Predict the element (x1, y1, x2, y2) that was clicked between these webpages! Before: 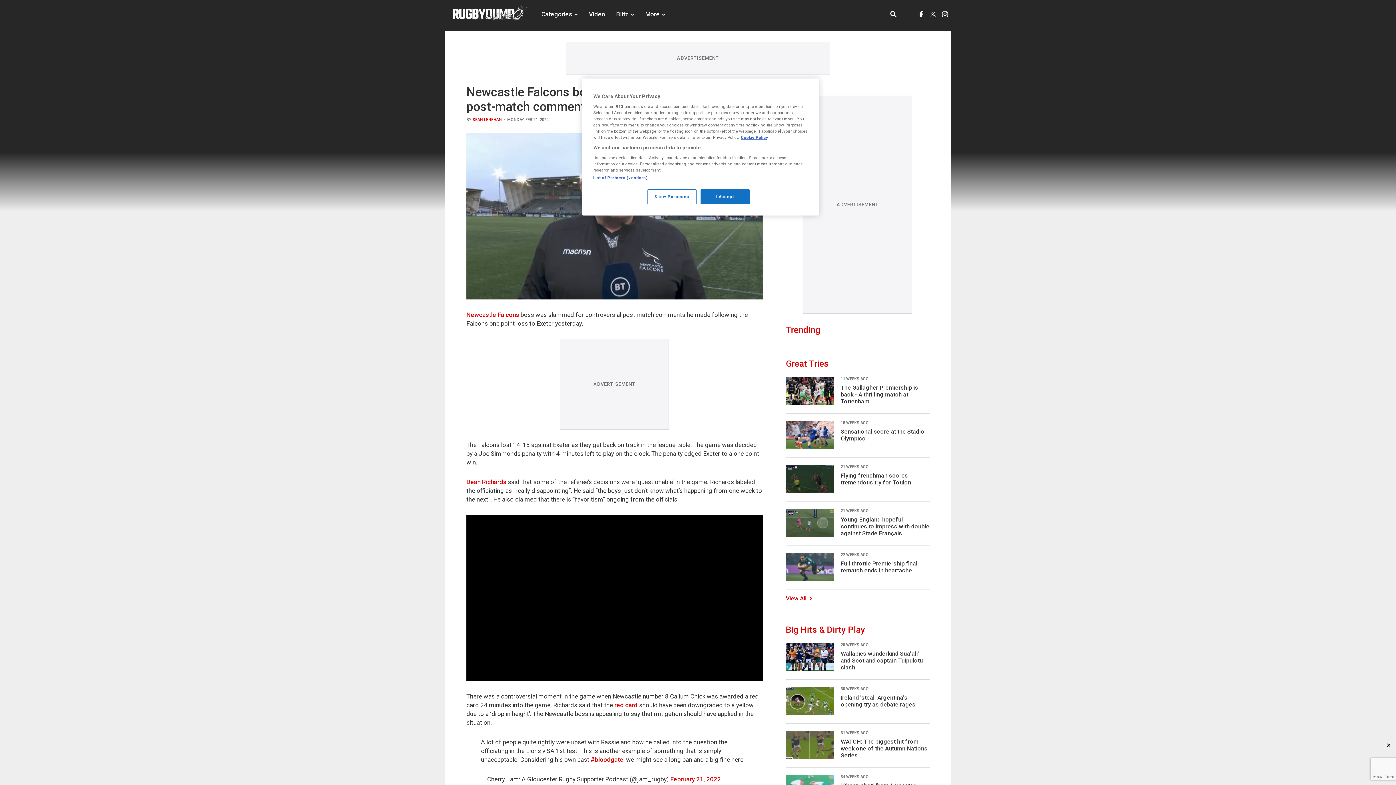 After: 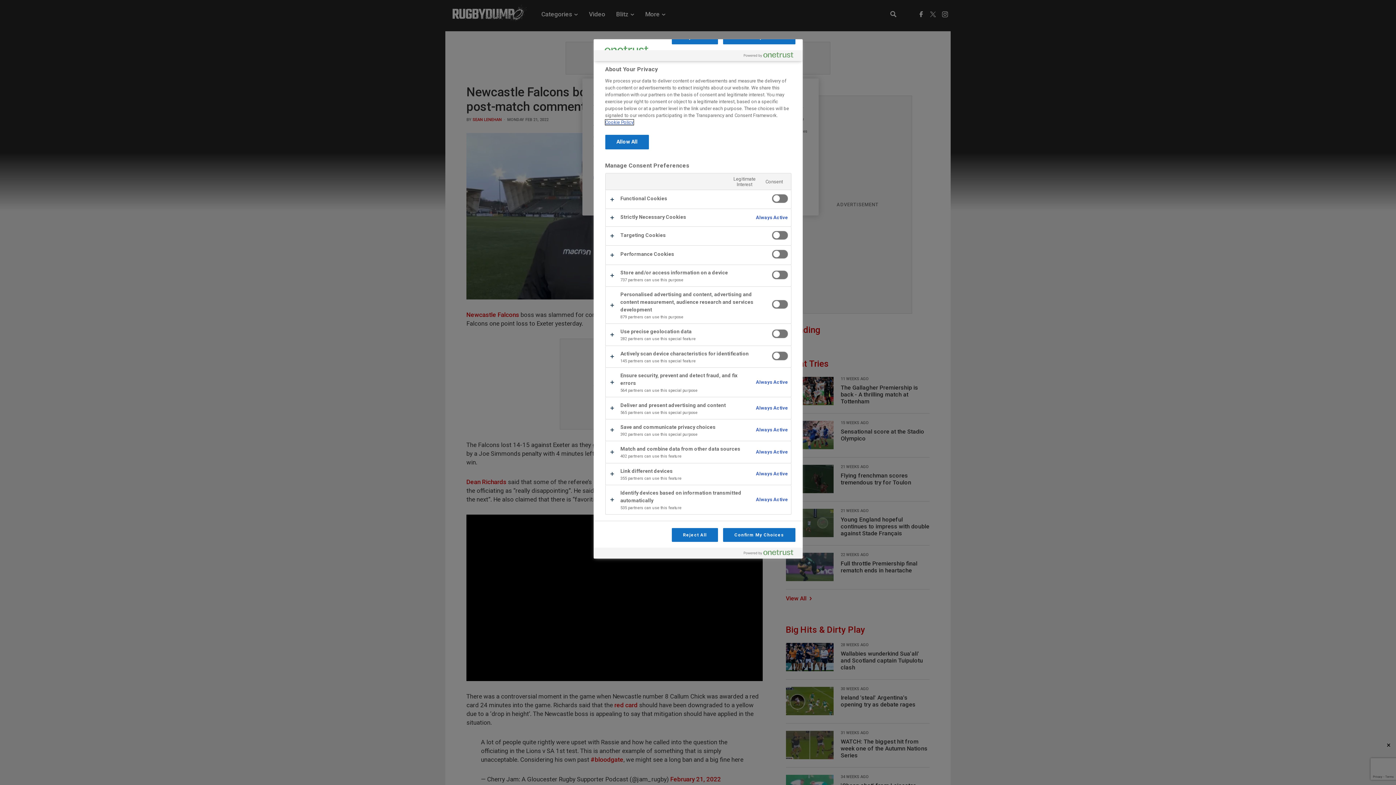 Action: label: Show Purposes bbox: (647, 189, 696, 204)